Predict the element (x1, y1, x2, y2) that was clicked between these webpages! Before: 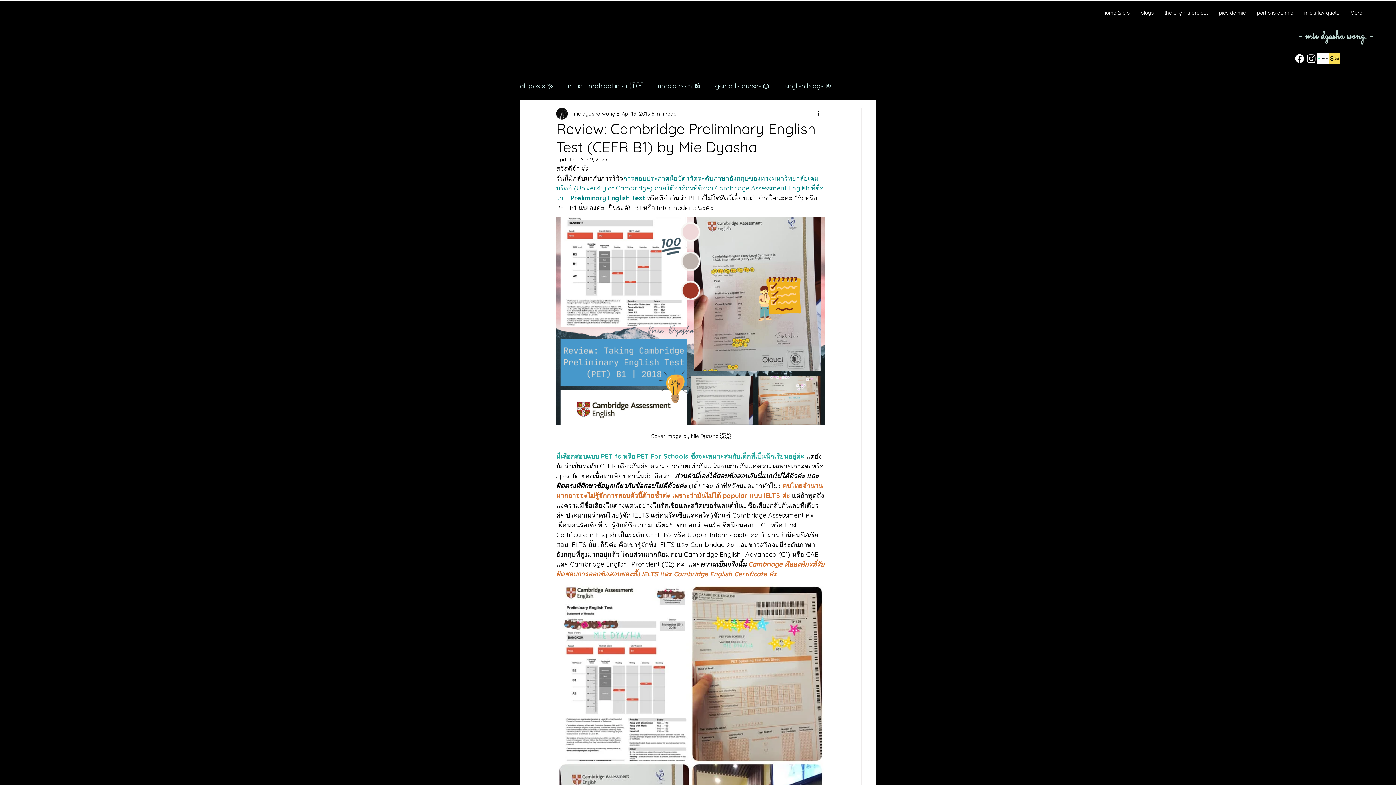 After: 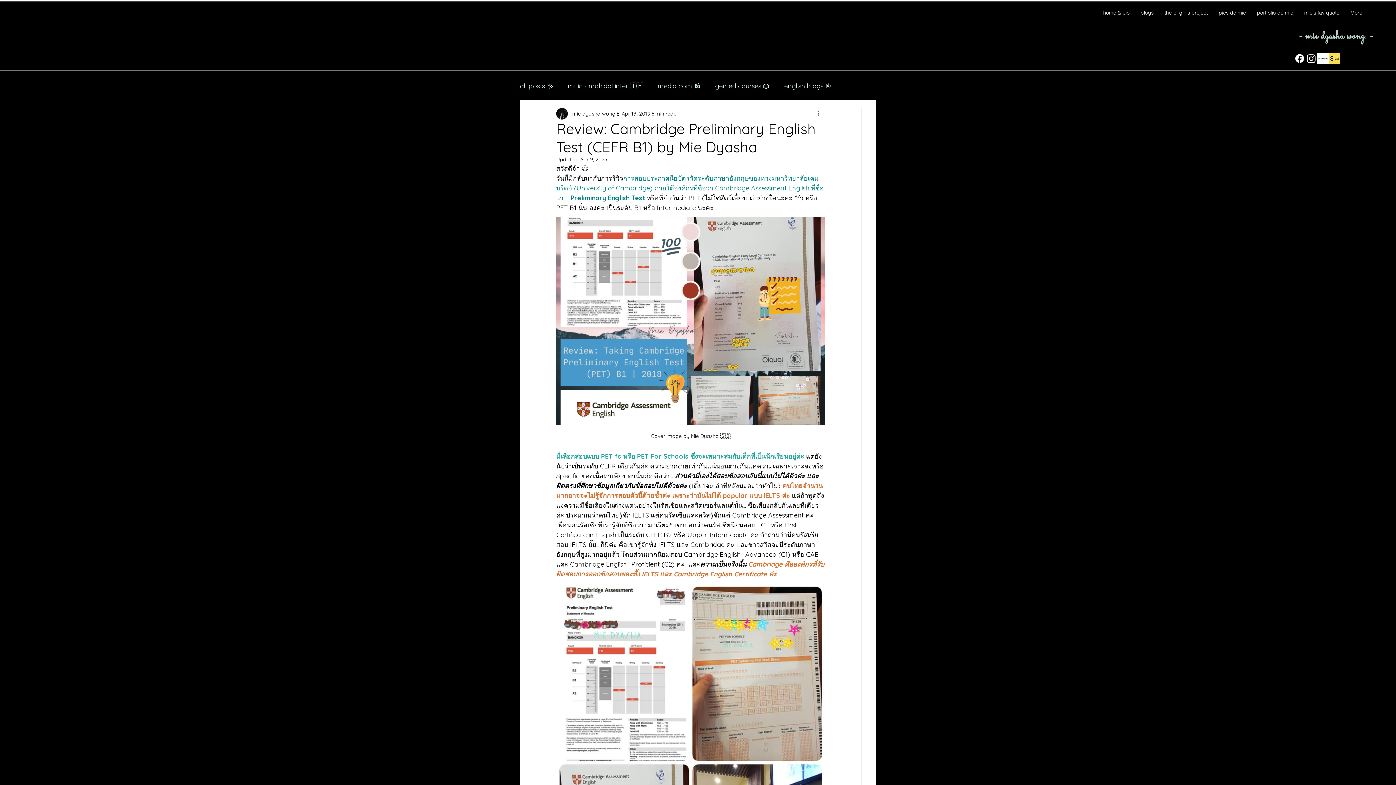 Action: bbox: (816, 109, 825, 118) label: More actions